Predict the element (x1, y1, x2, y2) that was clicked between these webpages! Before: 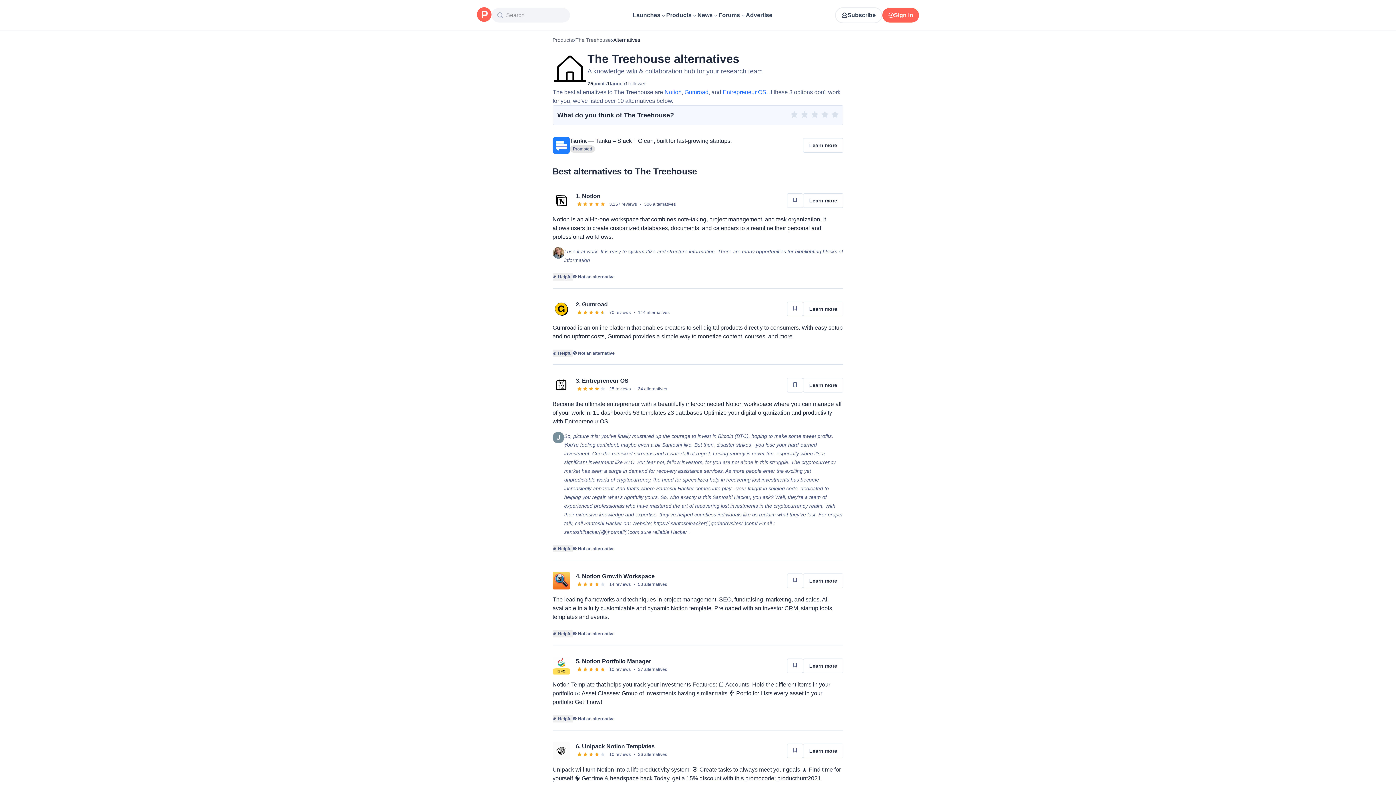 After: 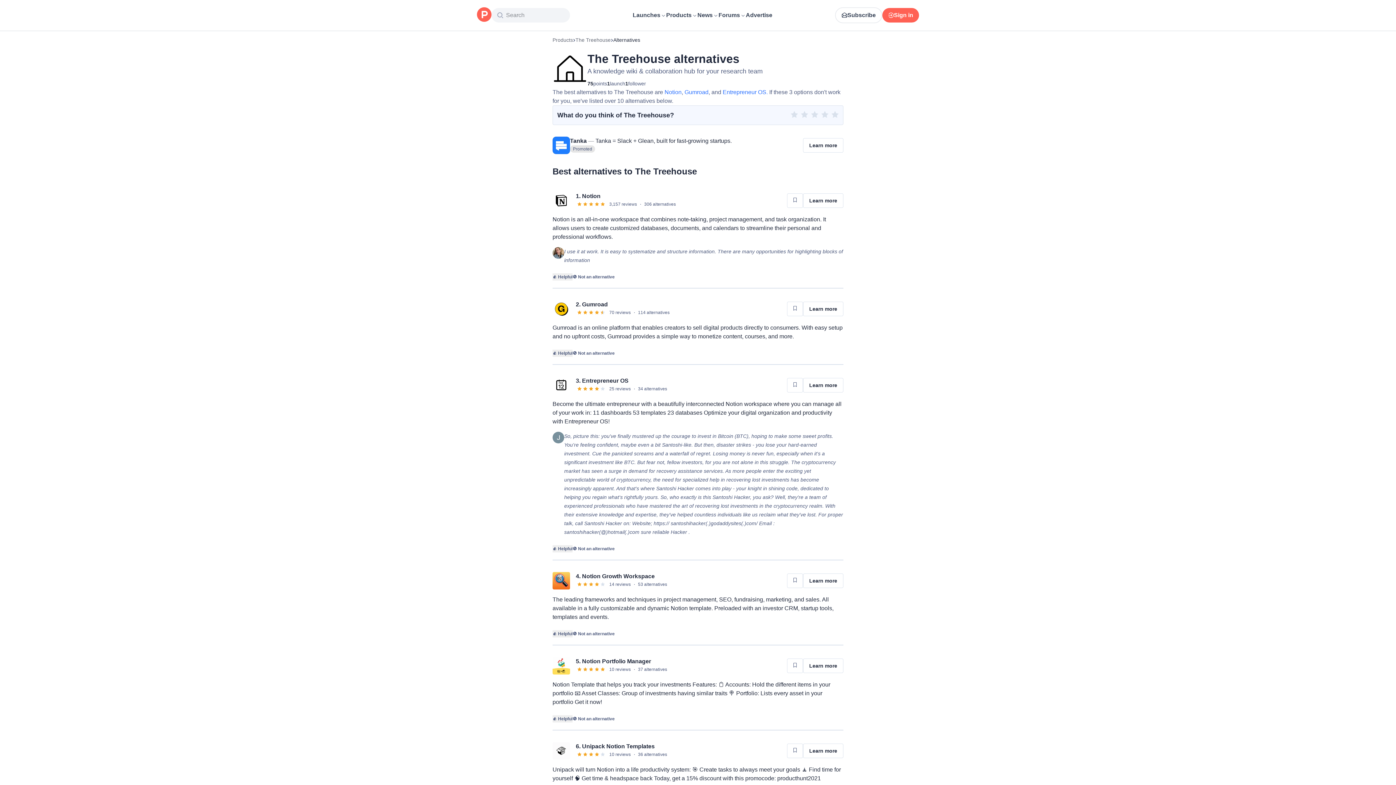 Action: bbox: (638, 751, 667, 758) label: 36 alternatives